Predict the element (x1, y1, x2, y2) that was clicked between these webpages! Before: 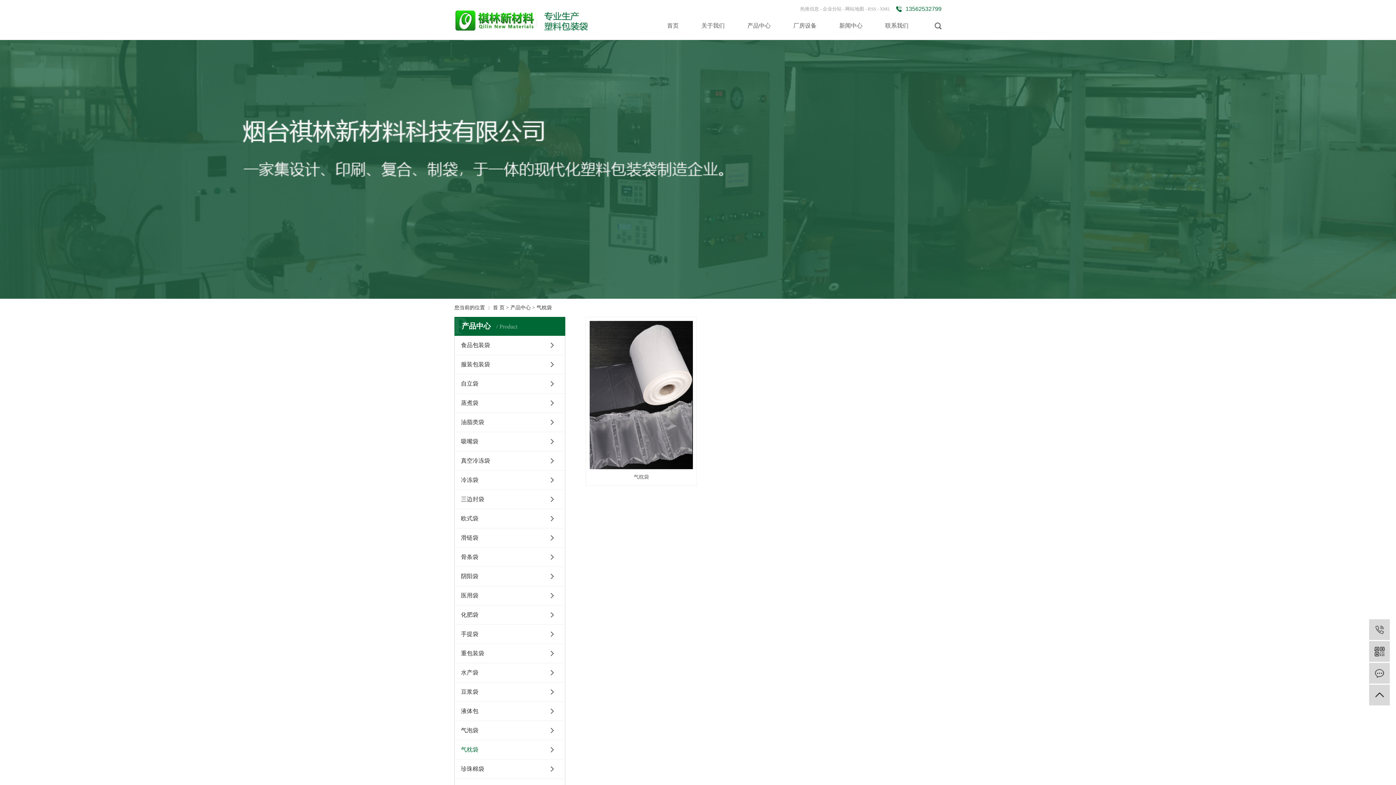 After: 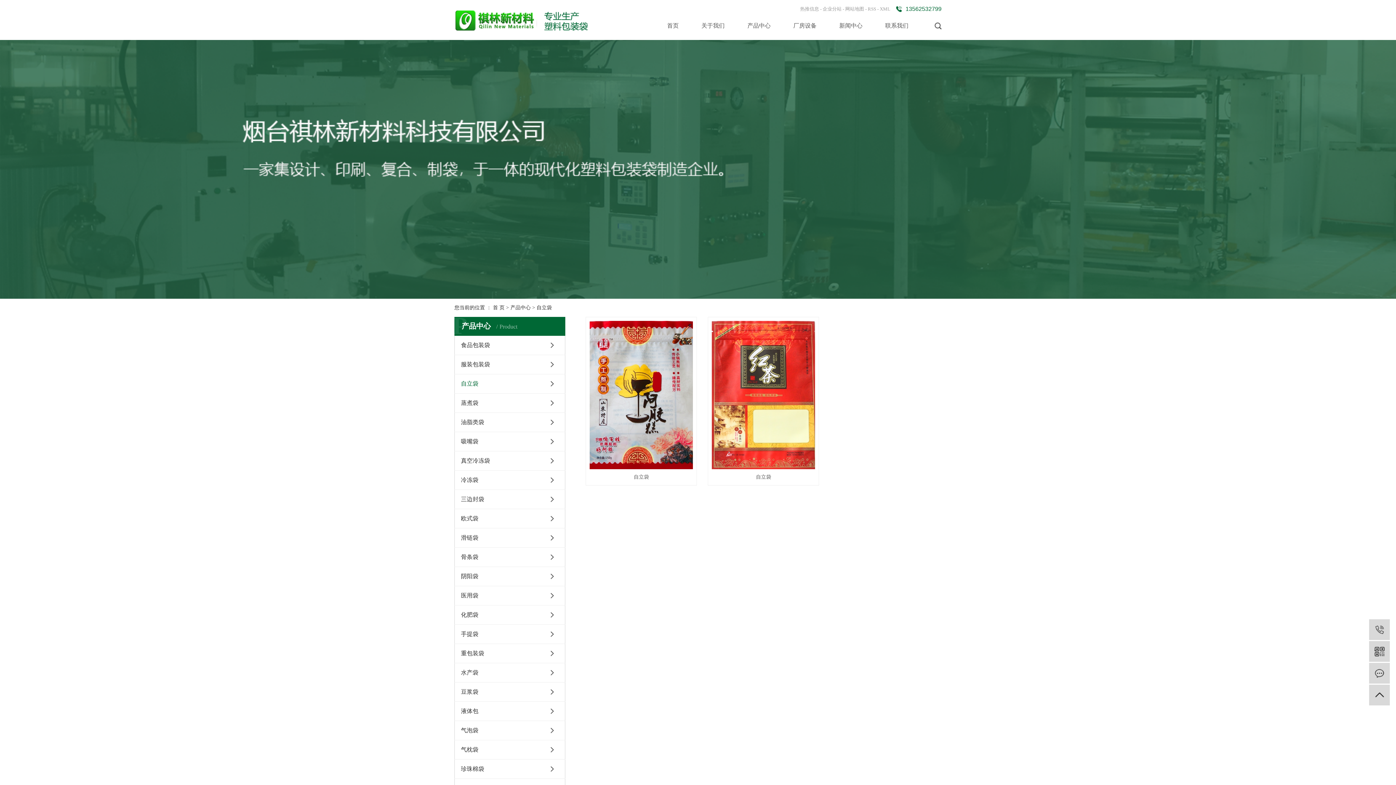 Action: bbox: (454, 374, 565, 393) label: 自立袋